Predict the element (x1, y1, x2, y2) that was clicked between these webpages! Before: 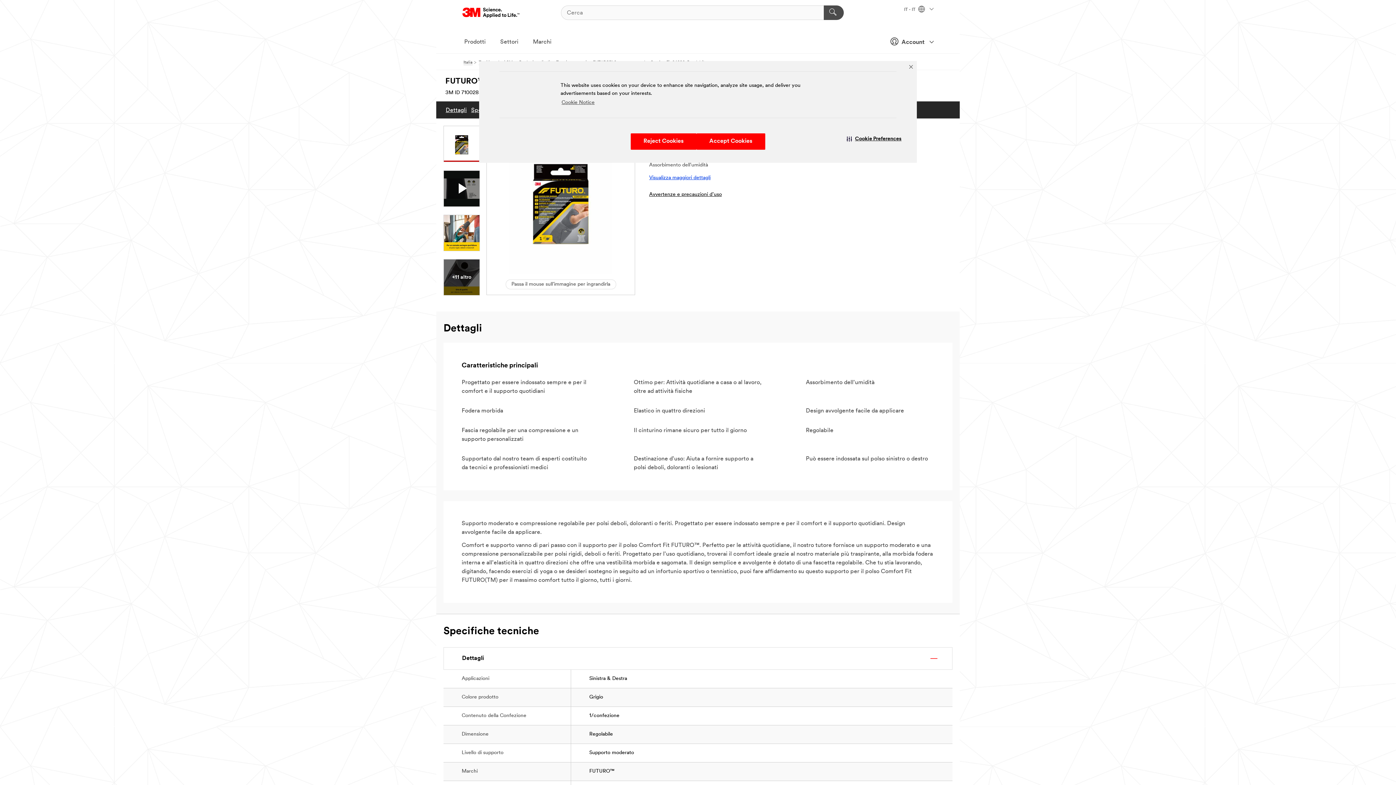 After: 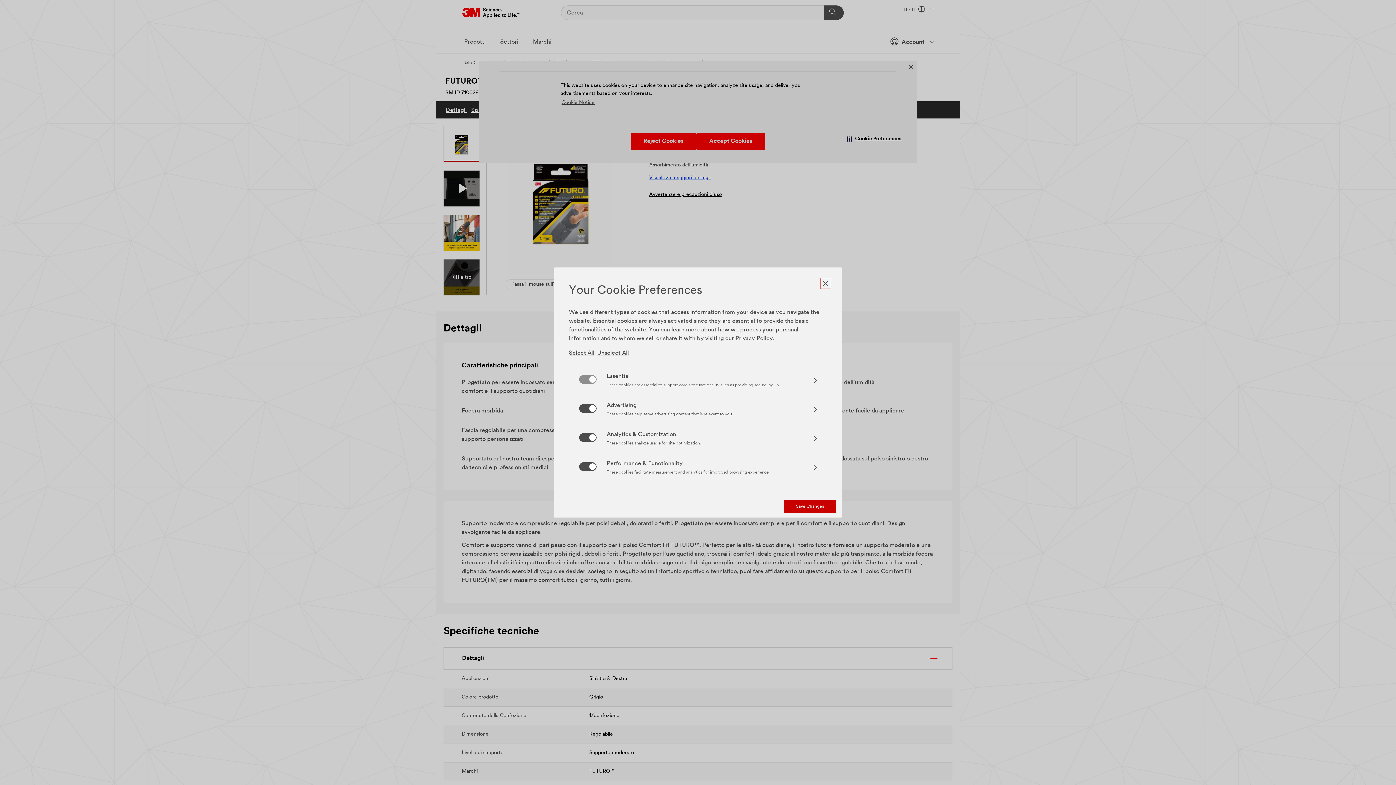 Action: label: Cookie Preferences bbox: (831, 133, 917, 144)